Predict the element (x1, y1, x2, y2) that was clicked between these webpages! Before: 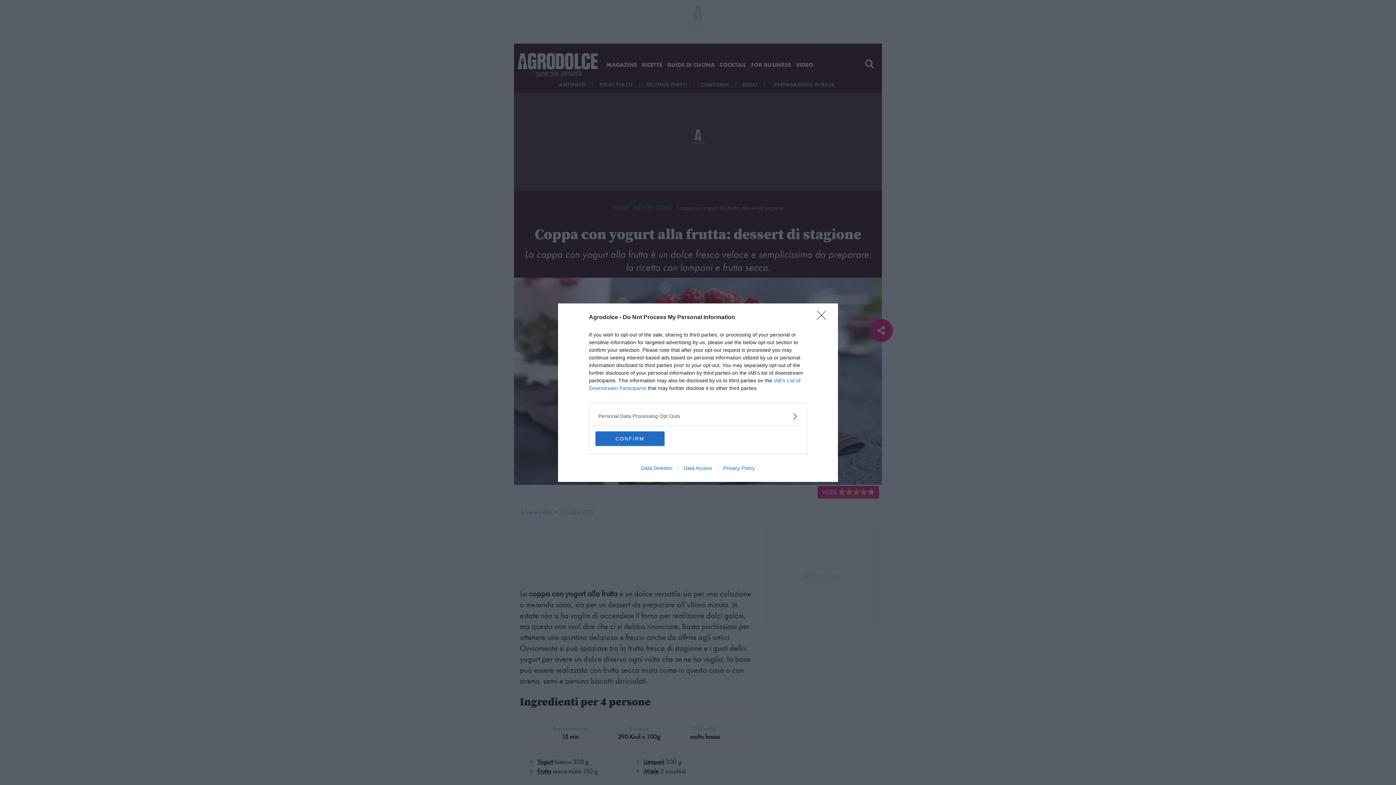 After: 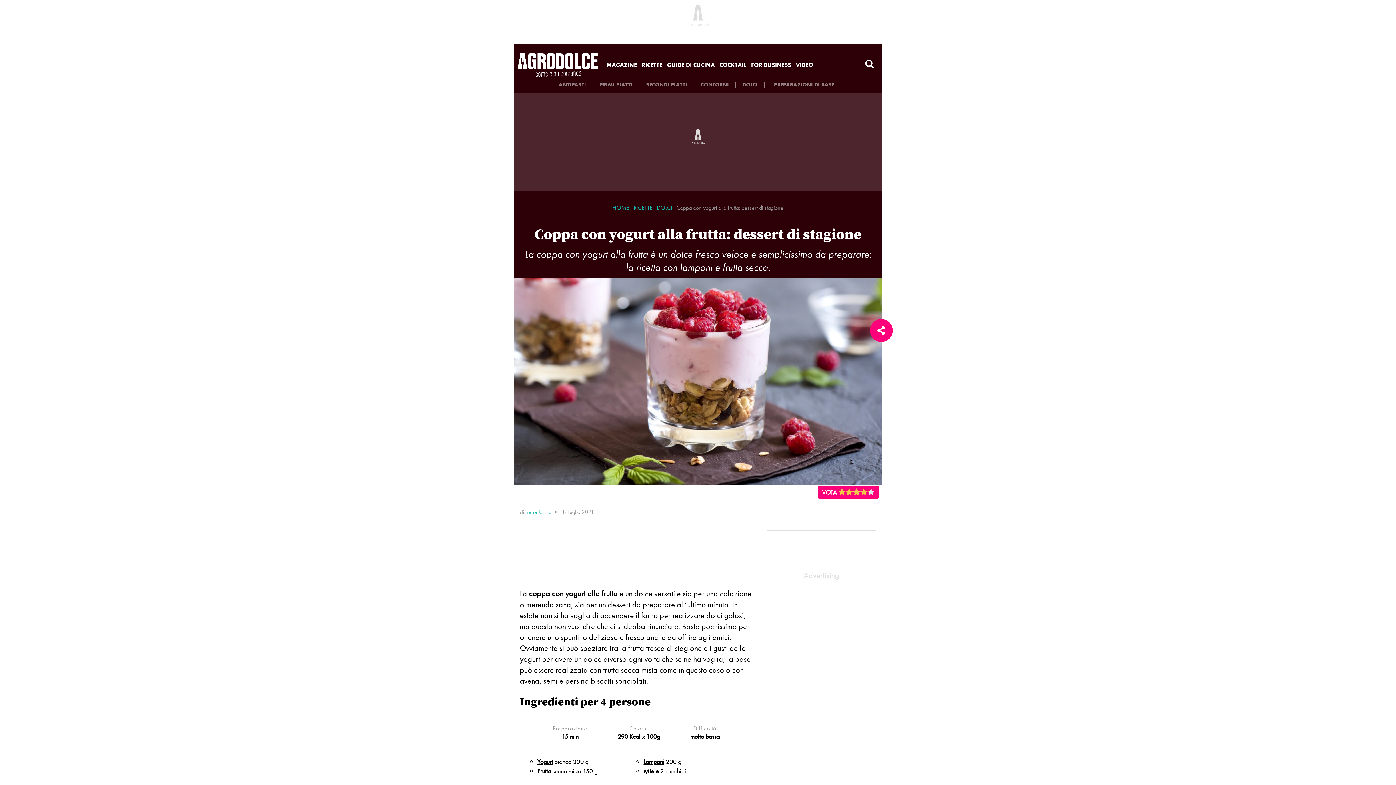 Action: label: CONFIRM bbox: (595, 431, 664, 446)